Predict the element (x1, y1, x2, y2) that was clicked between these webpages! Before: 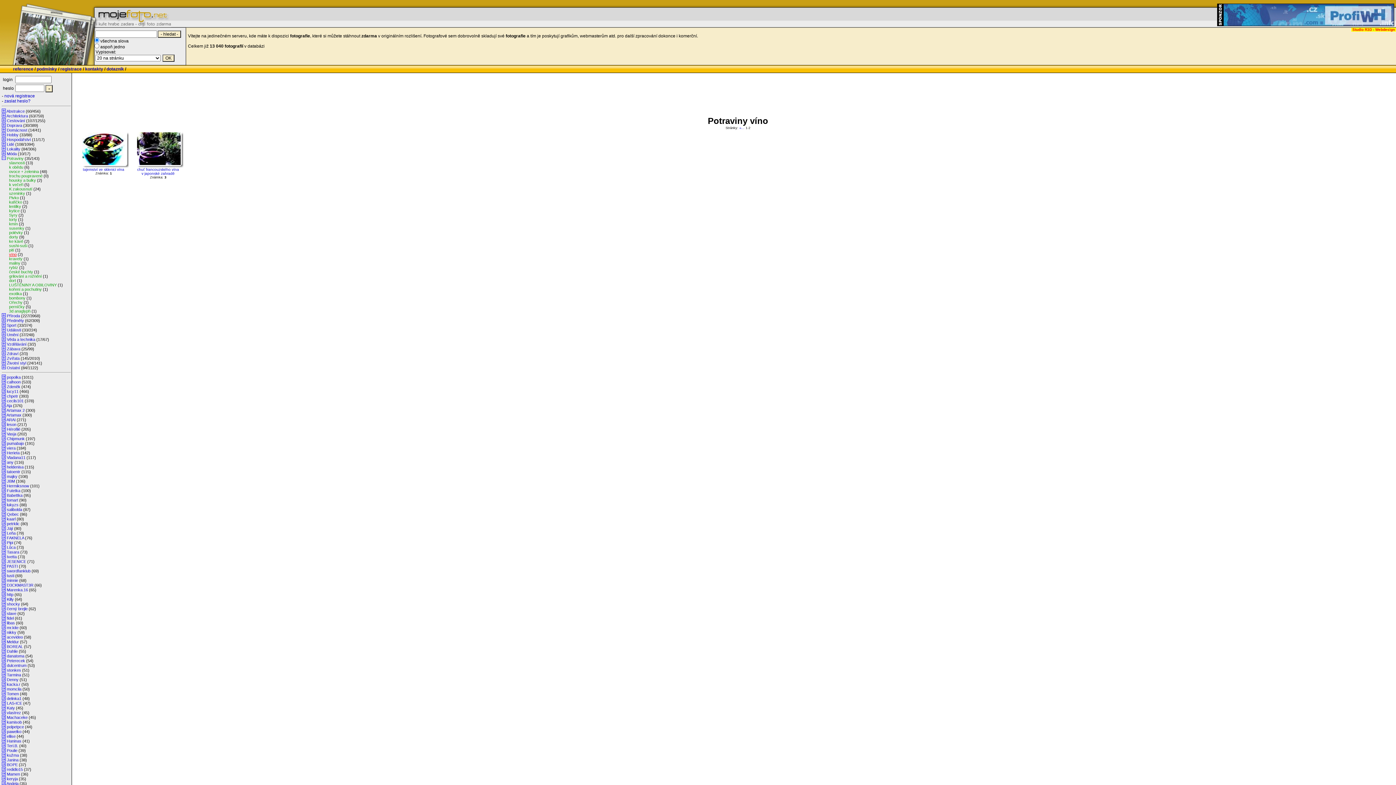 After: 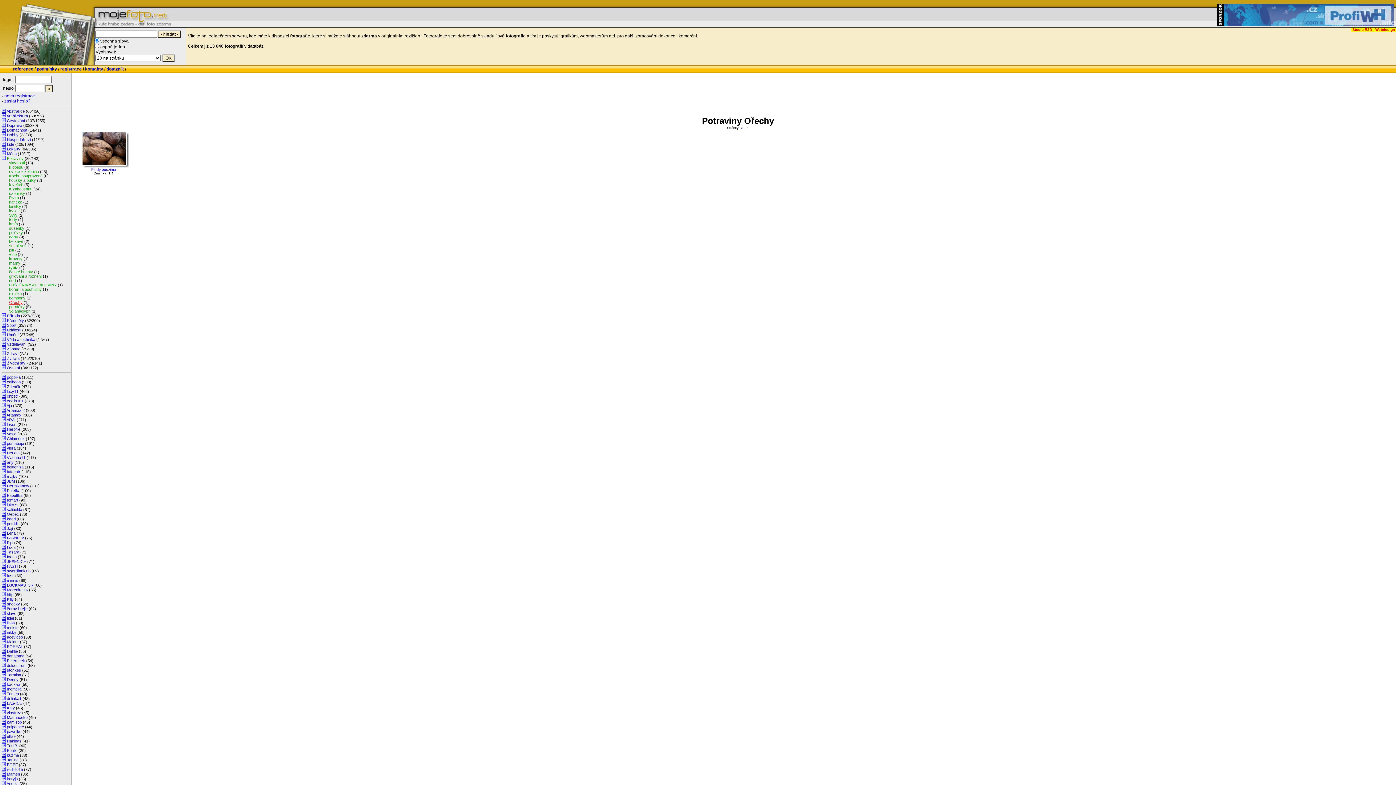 Action: bbox: (9, 300, 22, 304) label: Ořechy